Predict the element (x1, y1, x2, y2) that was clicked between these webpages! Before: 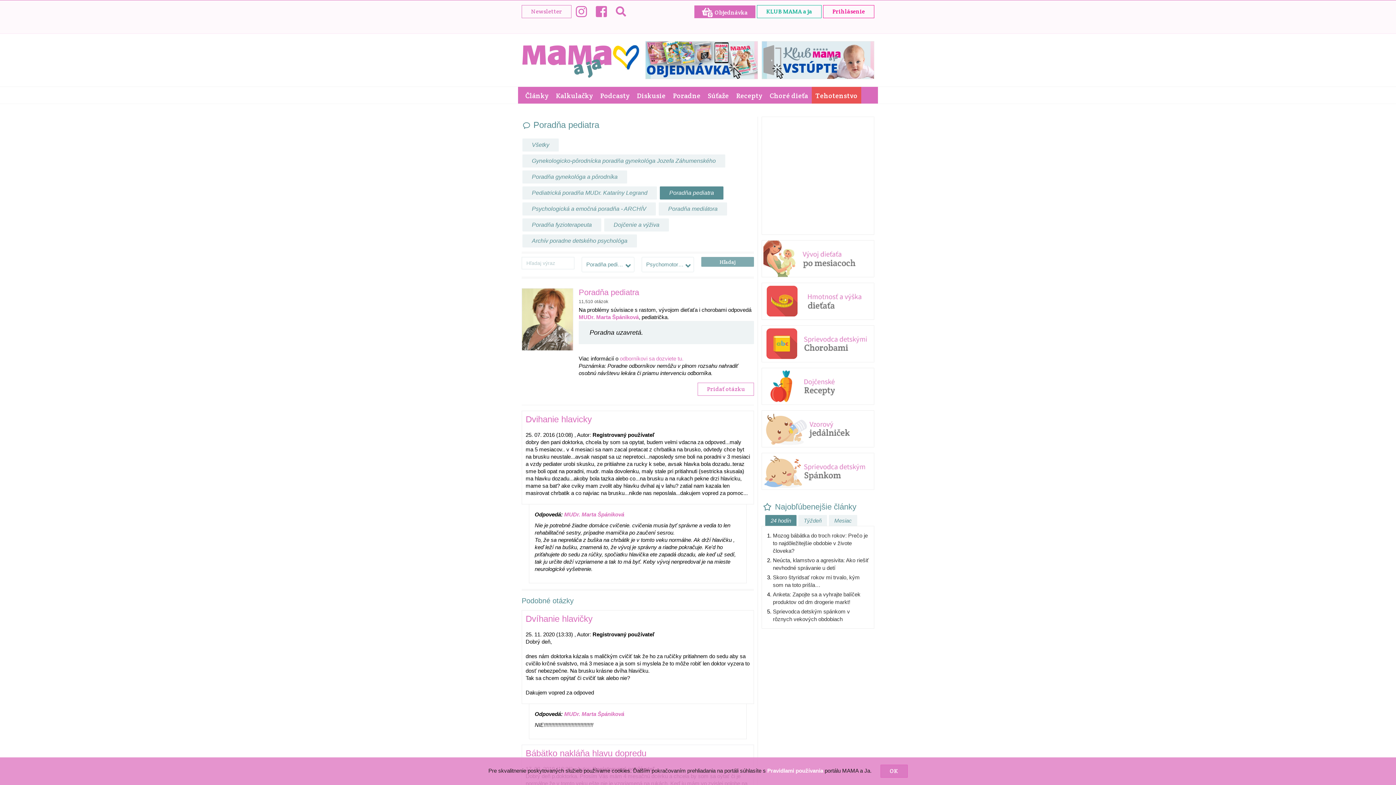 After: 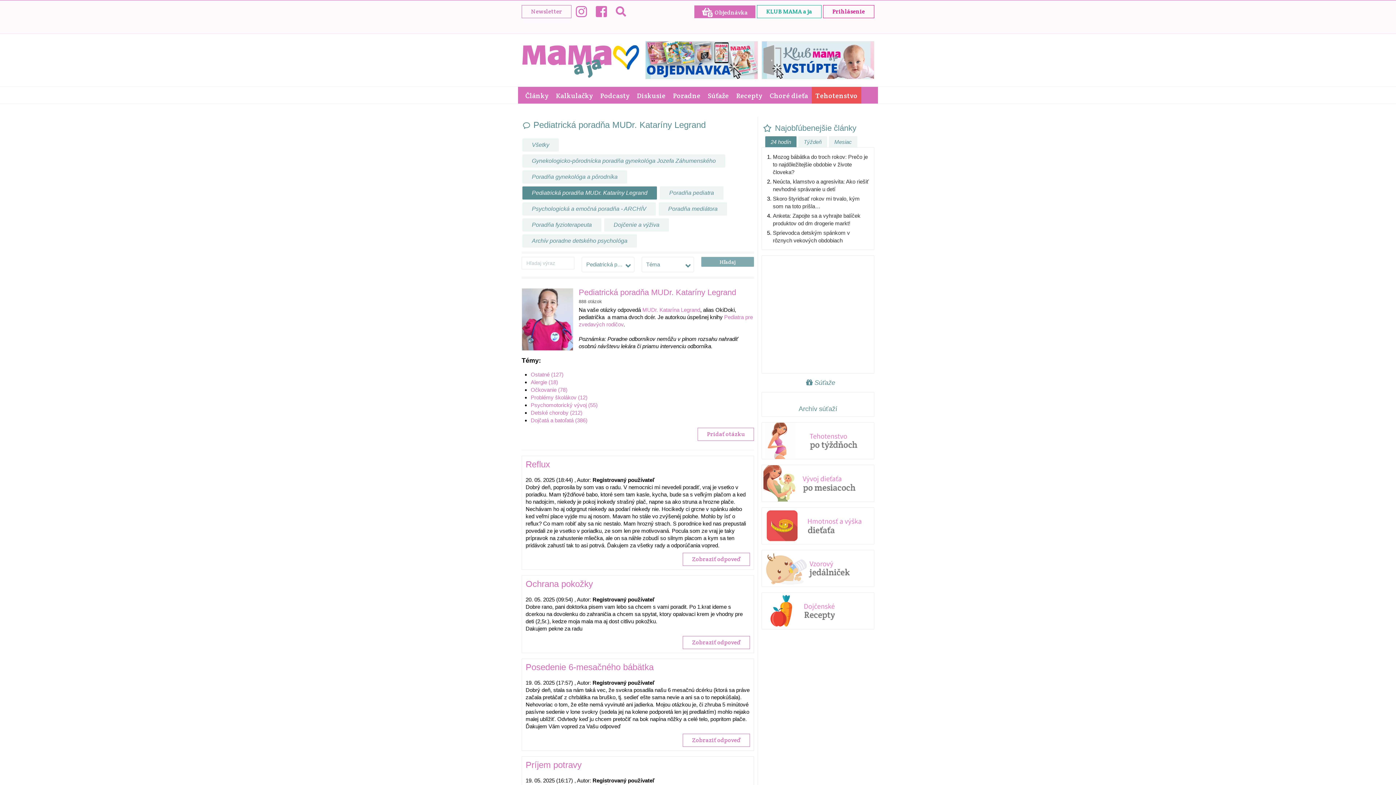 Action: bbox: (522, 186, 657, 199) label: Pediatrická poradňa MUDr. Kataríny Legrand